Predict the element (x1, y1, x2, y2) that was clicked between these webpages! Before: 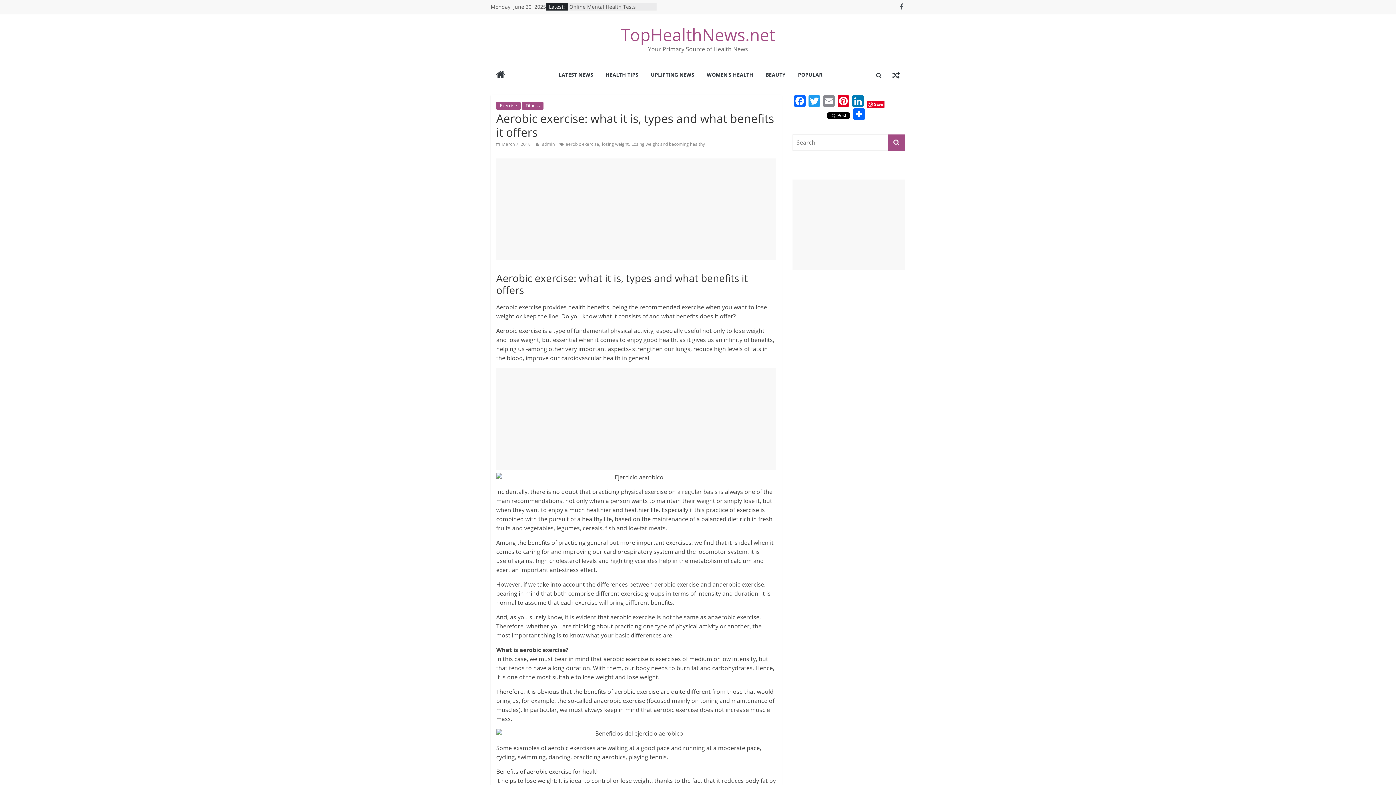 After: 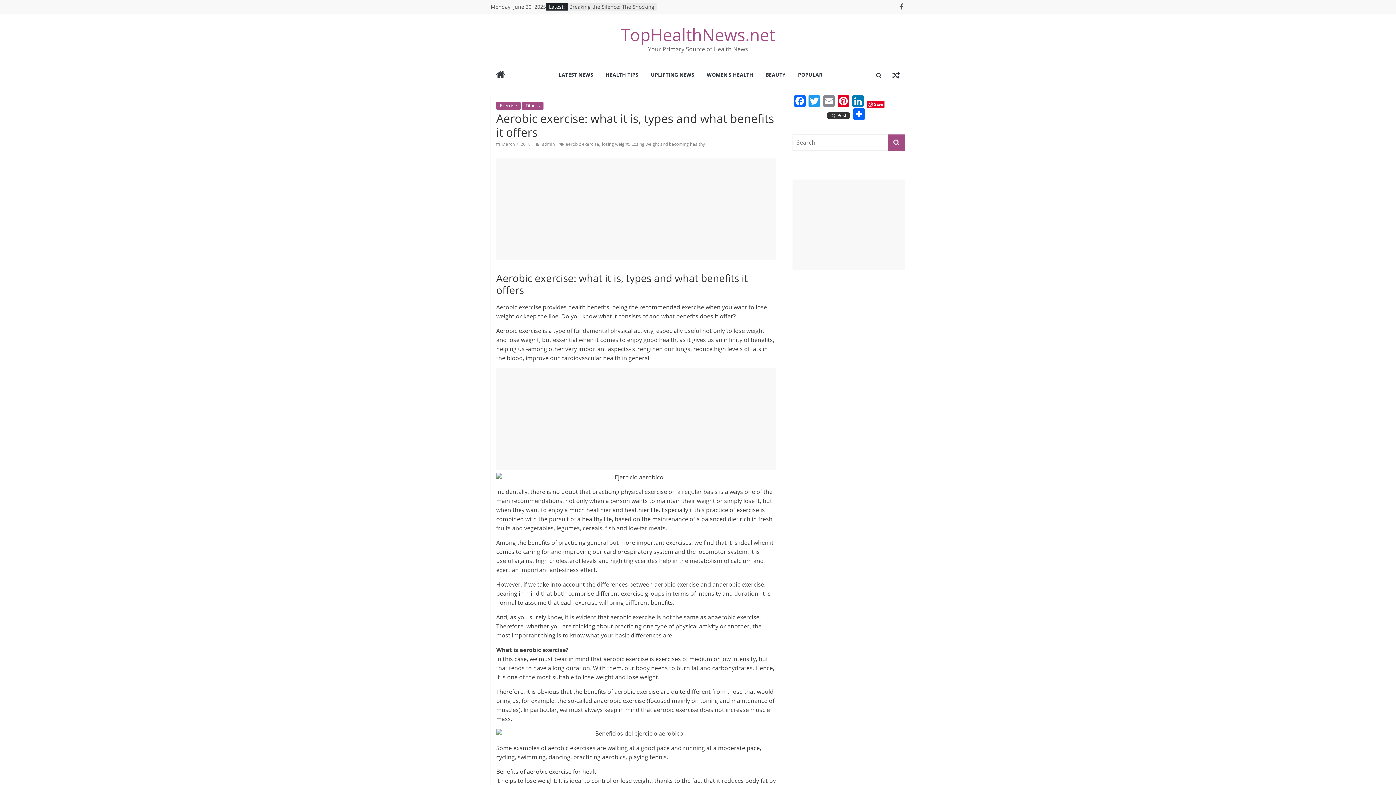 Action: bbox: (825, 109, 852, 120)